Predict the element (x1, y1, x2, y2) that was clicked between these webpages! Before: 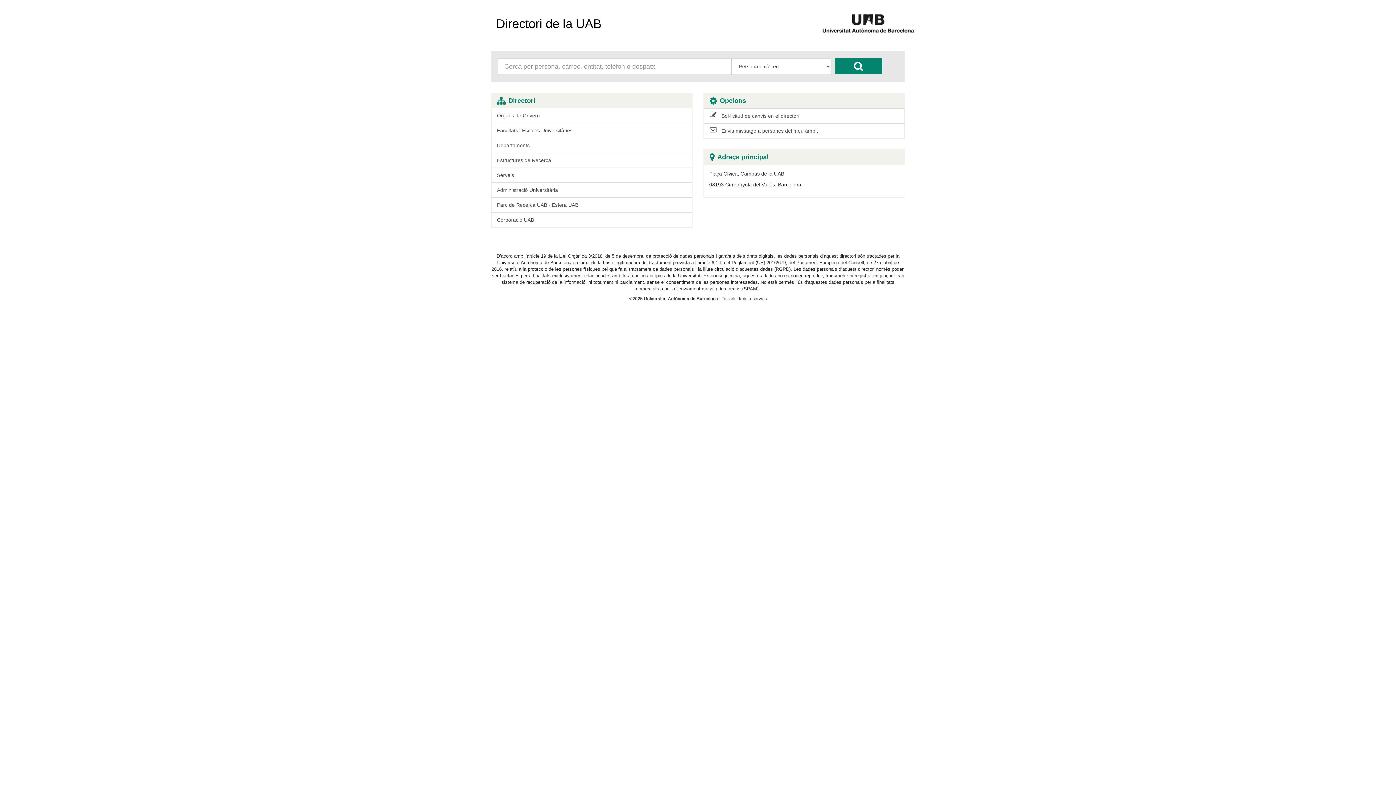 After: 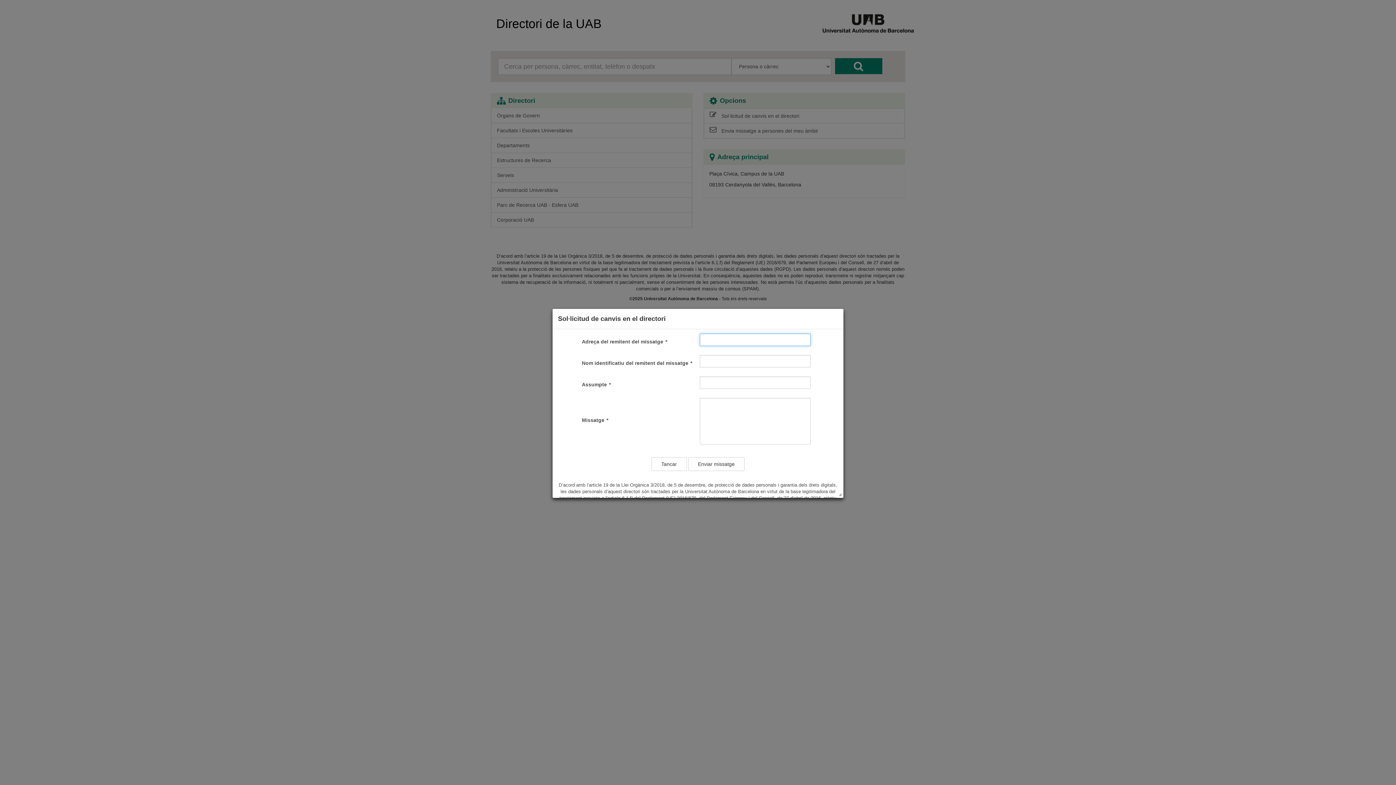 Action: label:   Sol·licitud de canvis en el directori bbox: (704, 108, 905, 123)